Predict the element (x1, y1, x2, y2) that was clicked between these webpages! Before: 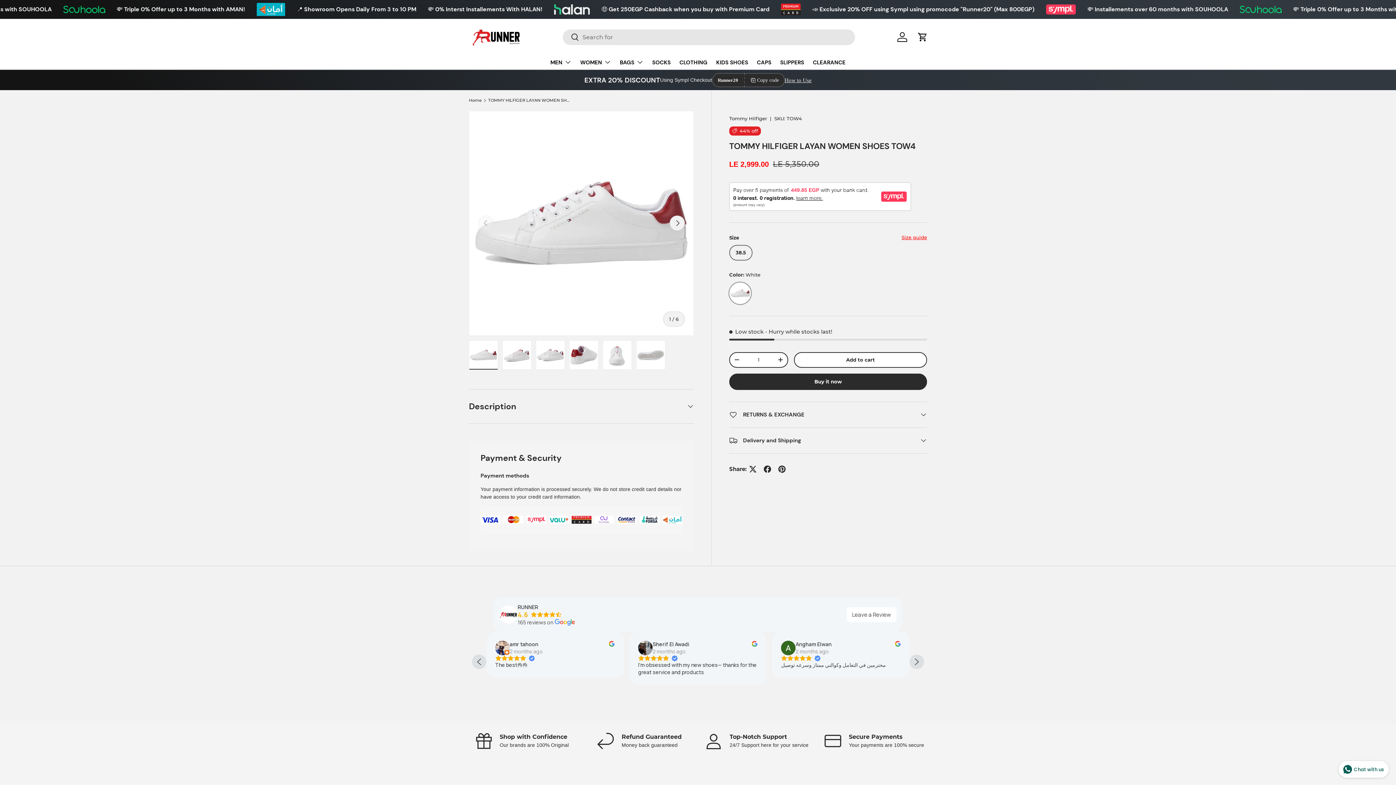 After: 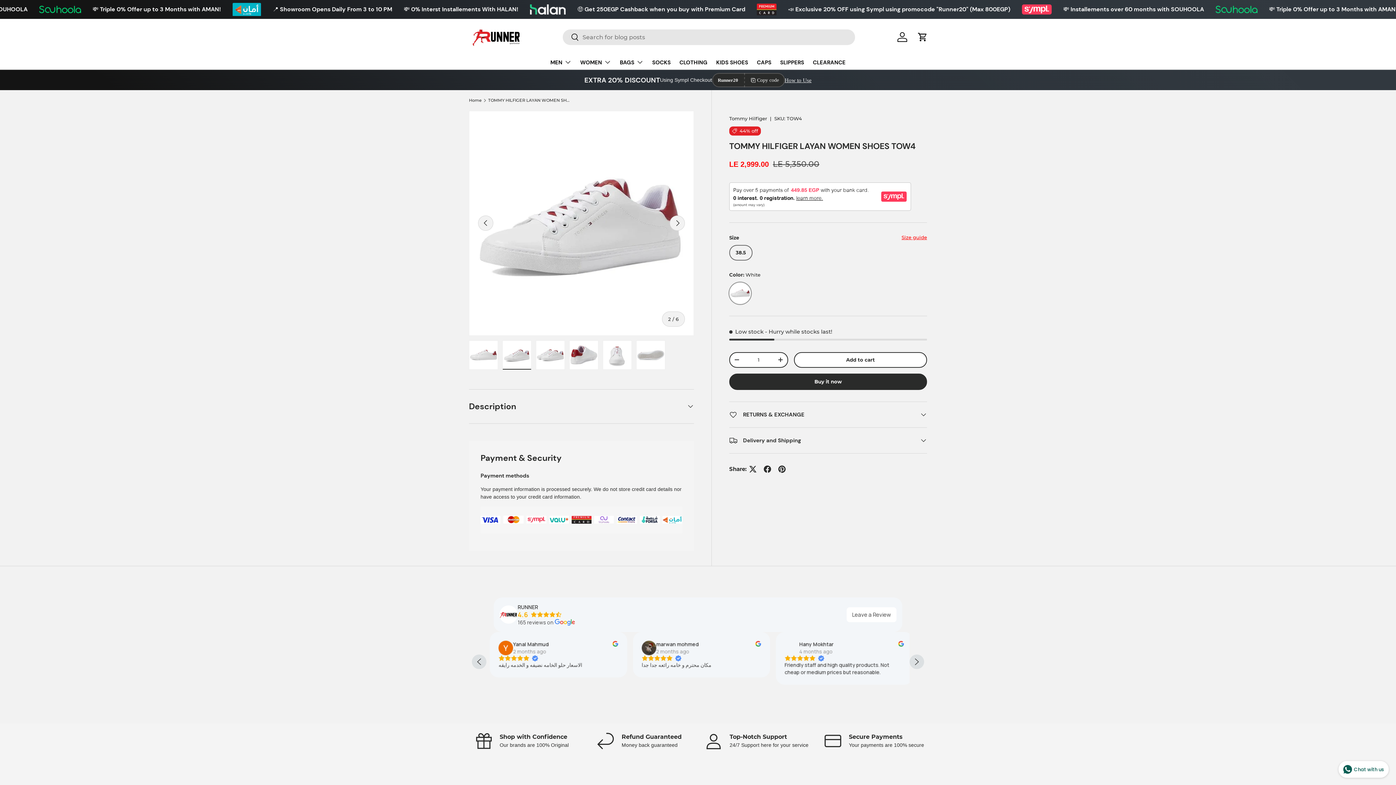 Action: label: Next bbox: (669, 215, 685, 231)